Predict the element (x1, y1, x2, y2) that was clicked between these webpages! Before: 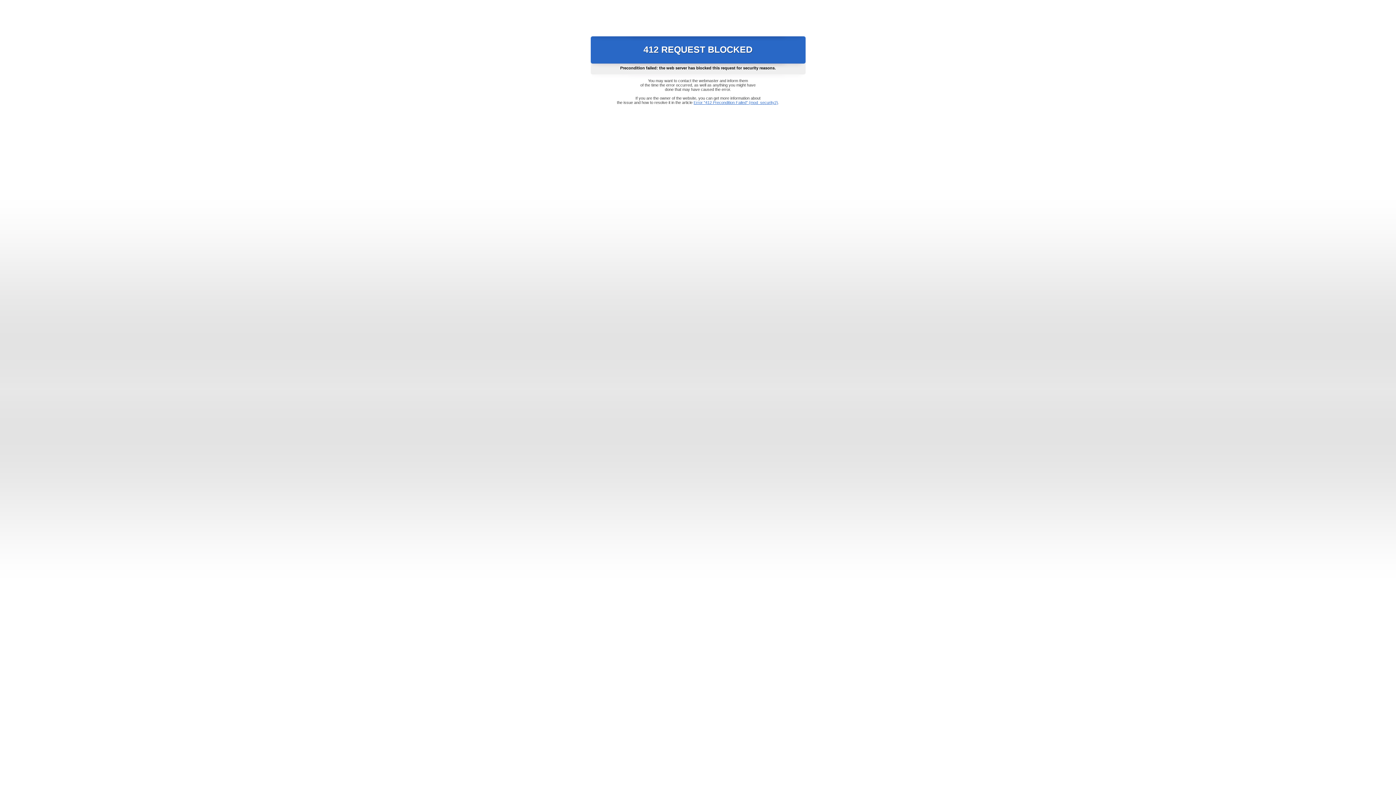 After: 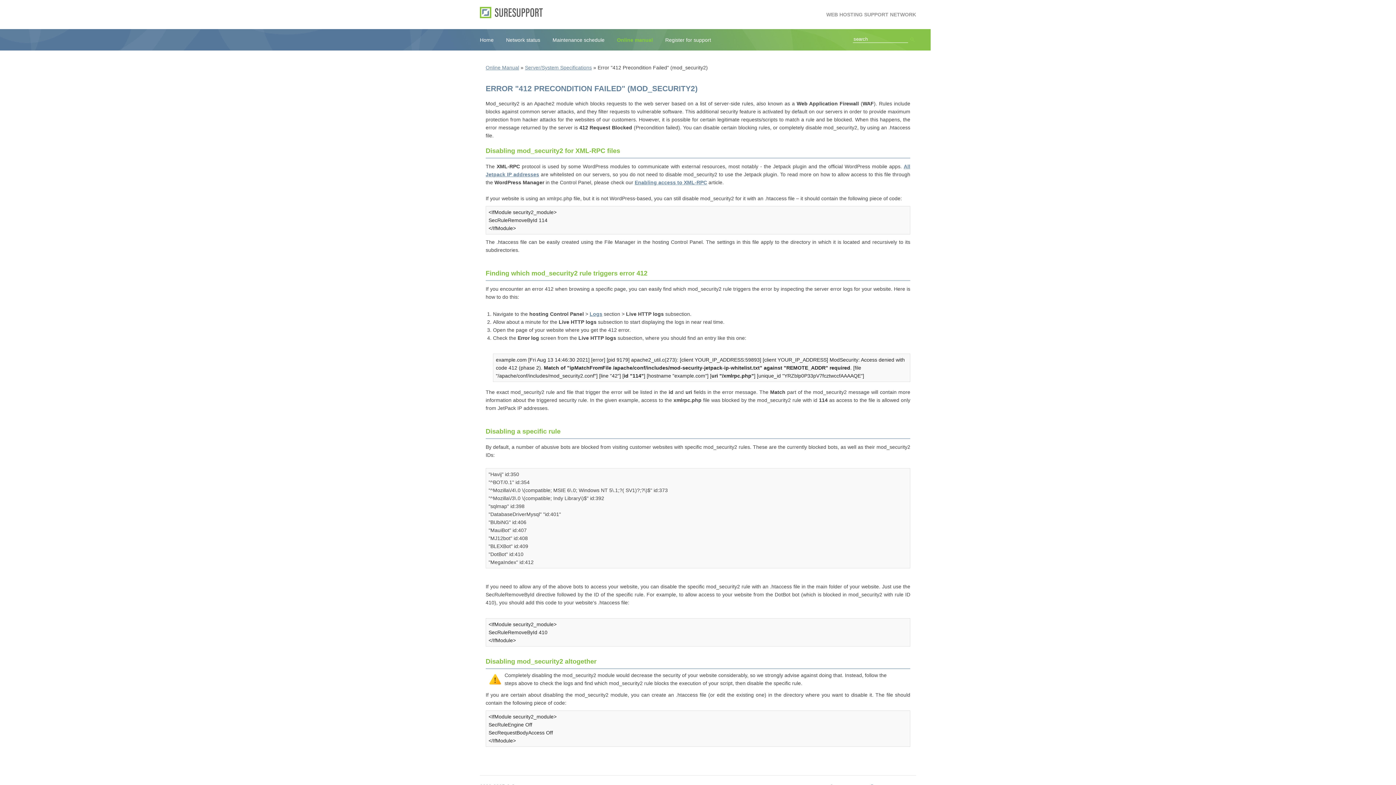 Action: label: Error "412 Precondition Failed" (mod_security2) bbox: (693, 100, 778, 104)